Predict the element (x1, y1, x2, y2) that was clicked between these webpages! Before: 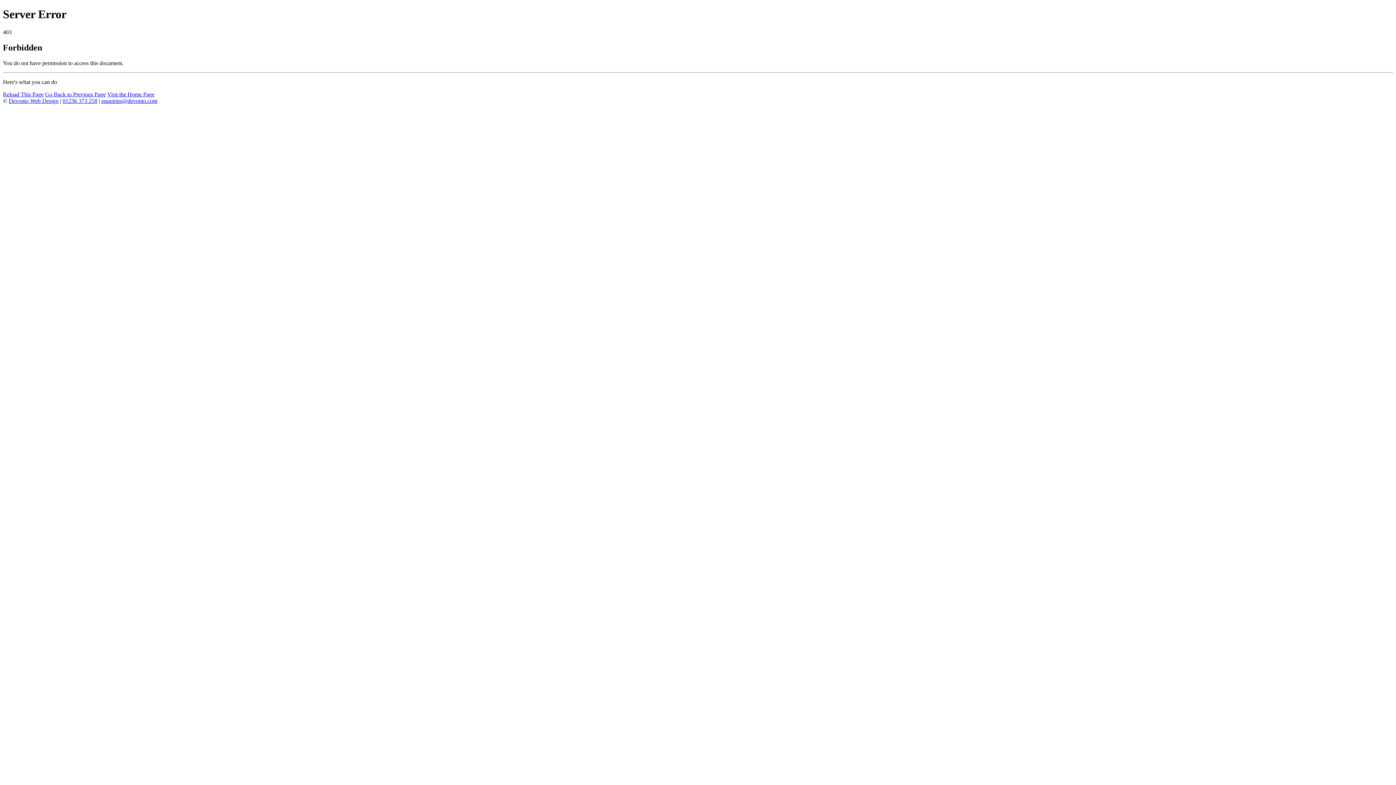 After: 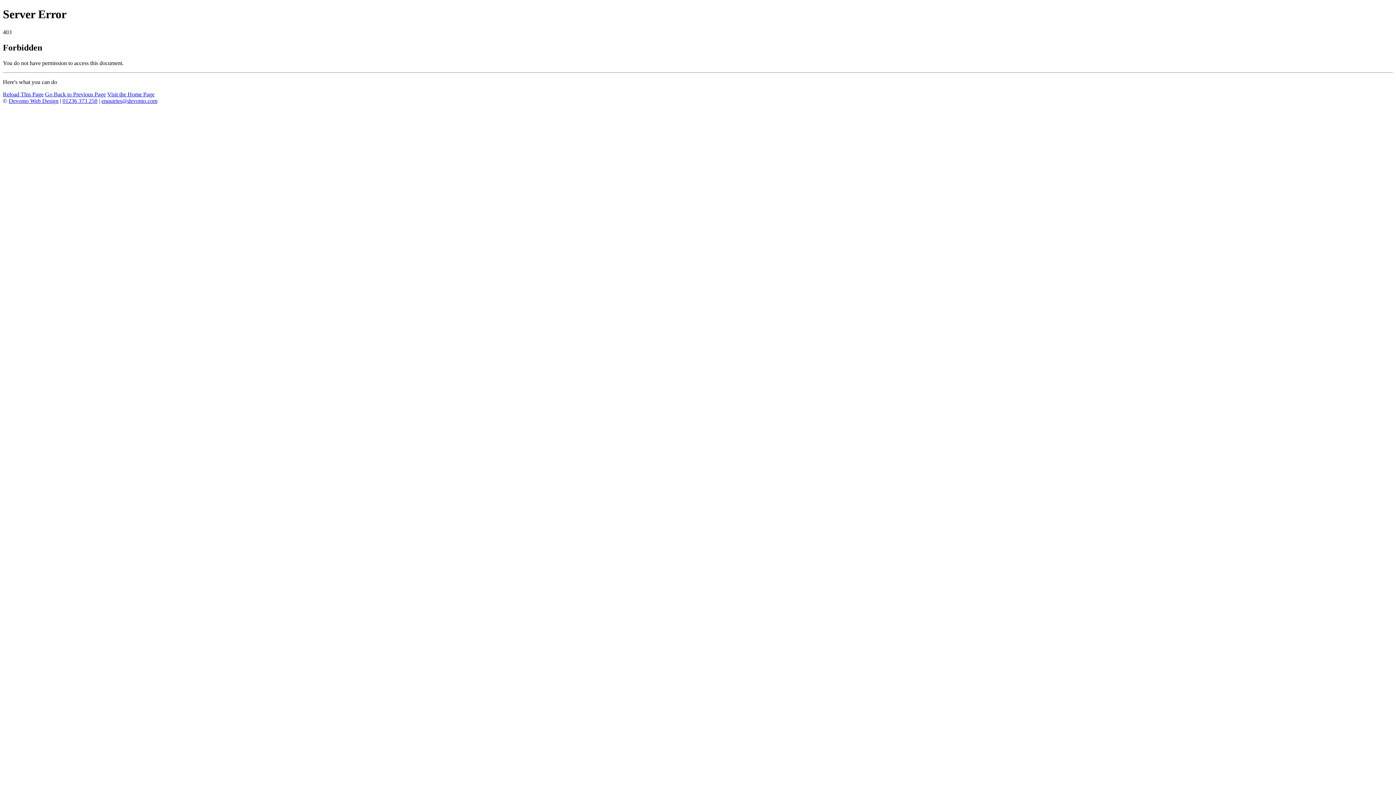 Action: label: 01236 373 258 bbox: (62, 97, 97, 103)